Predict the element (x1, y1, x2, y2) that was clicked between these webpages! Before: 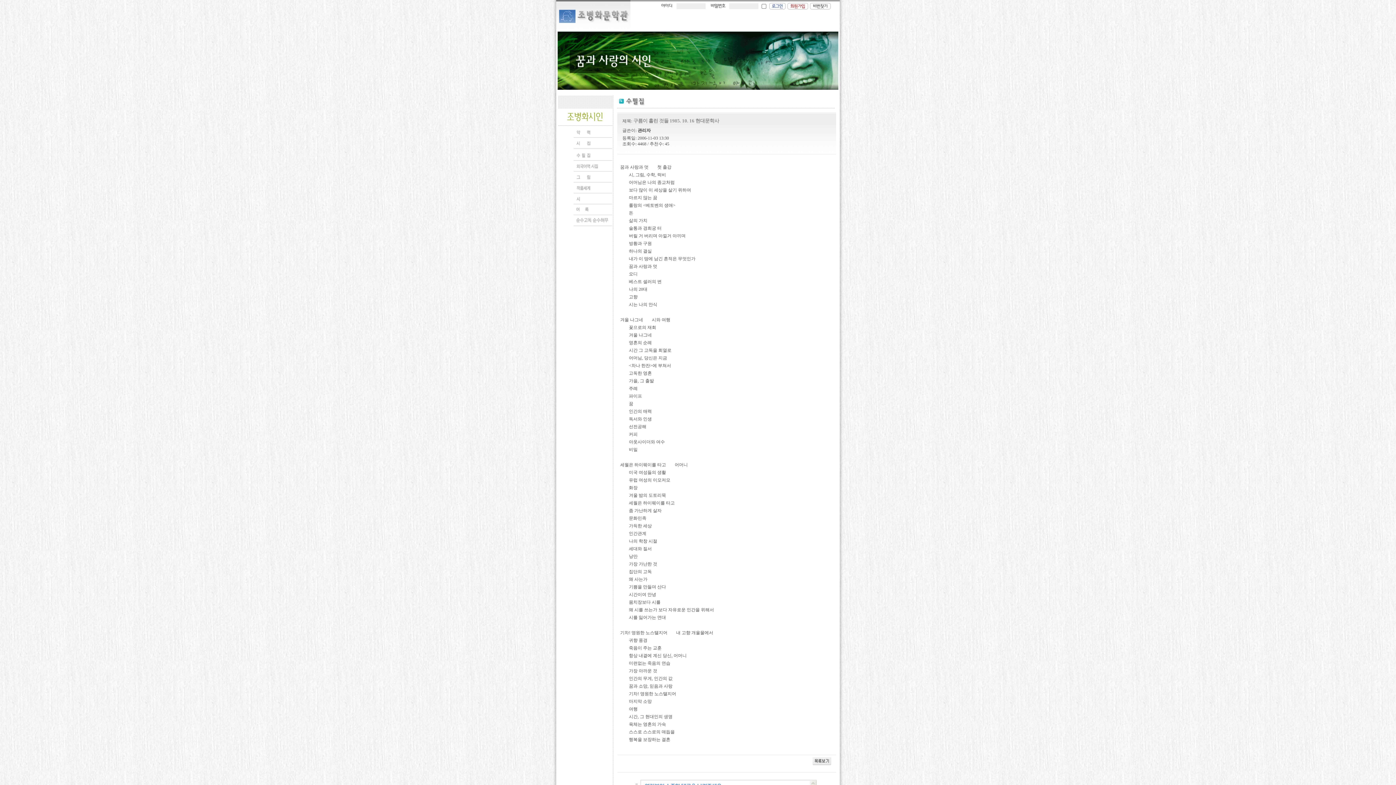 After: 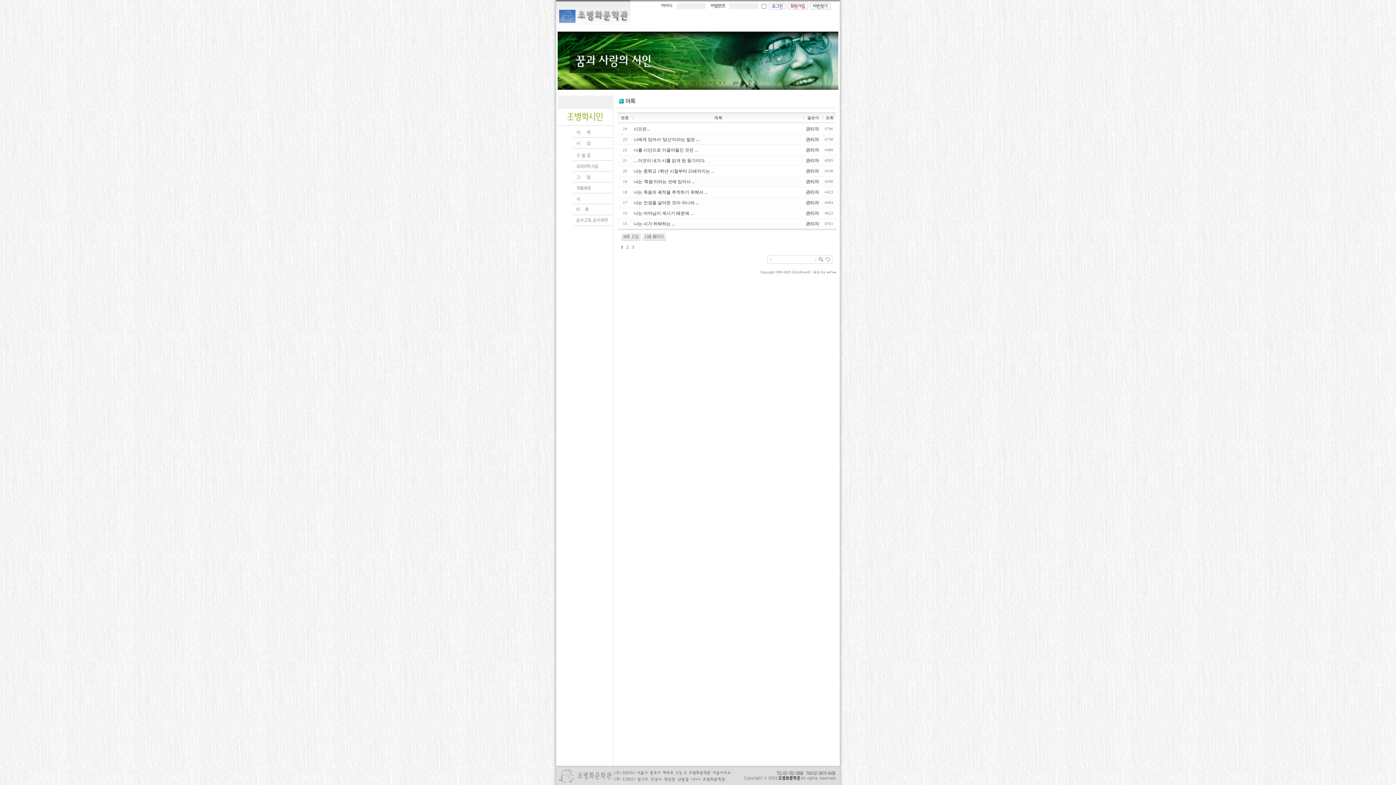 Action: bbox: (556, 211, 613, 216)